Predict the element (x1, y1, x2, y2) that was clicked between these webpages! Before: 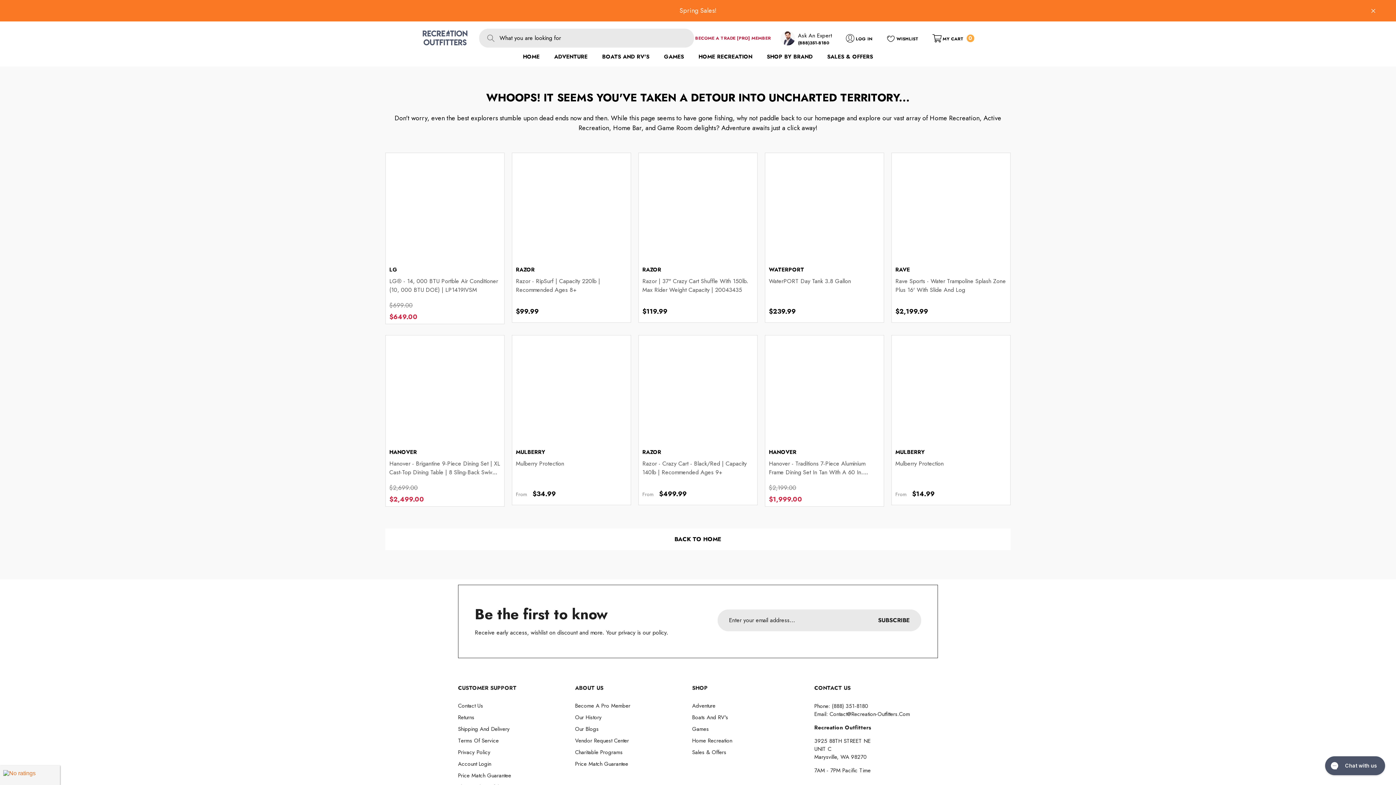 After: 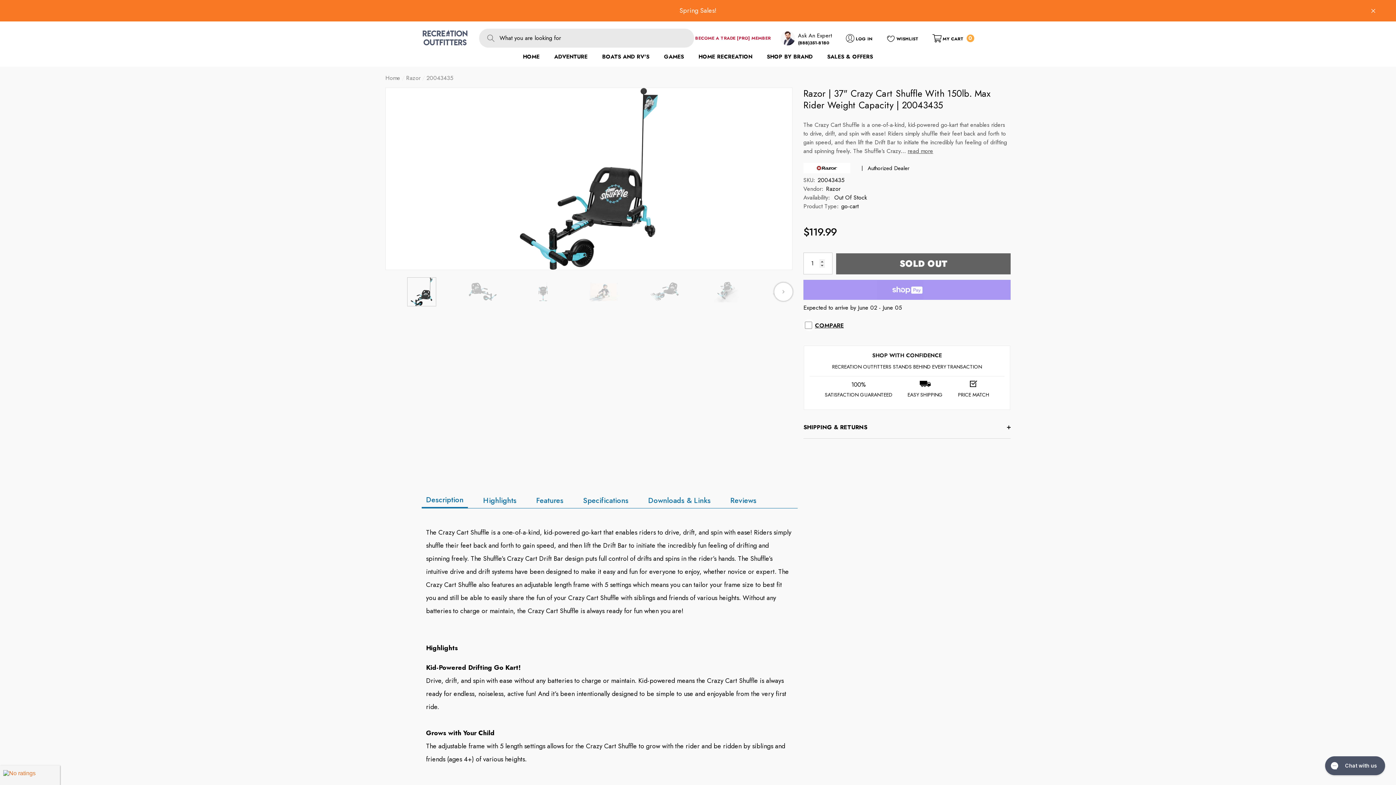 Action: label: Razor | 37" Crazy Cart Shuffle With 150lb. Max Rider Weight Capacity | 20043435 bbox: (642, 277, 753, 295)